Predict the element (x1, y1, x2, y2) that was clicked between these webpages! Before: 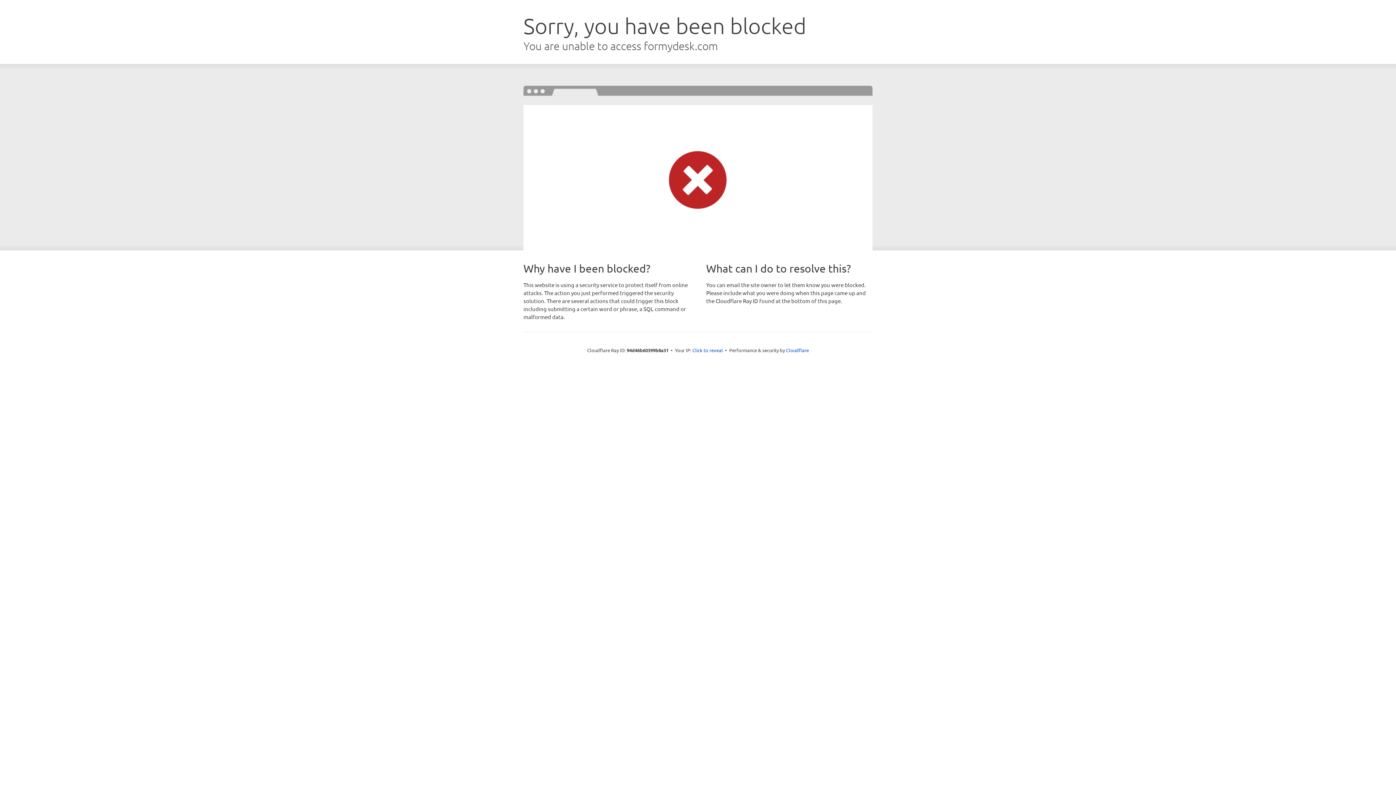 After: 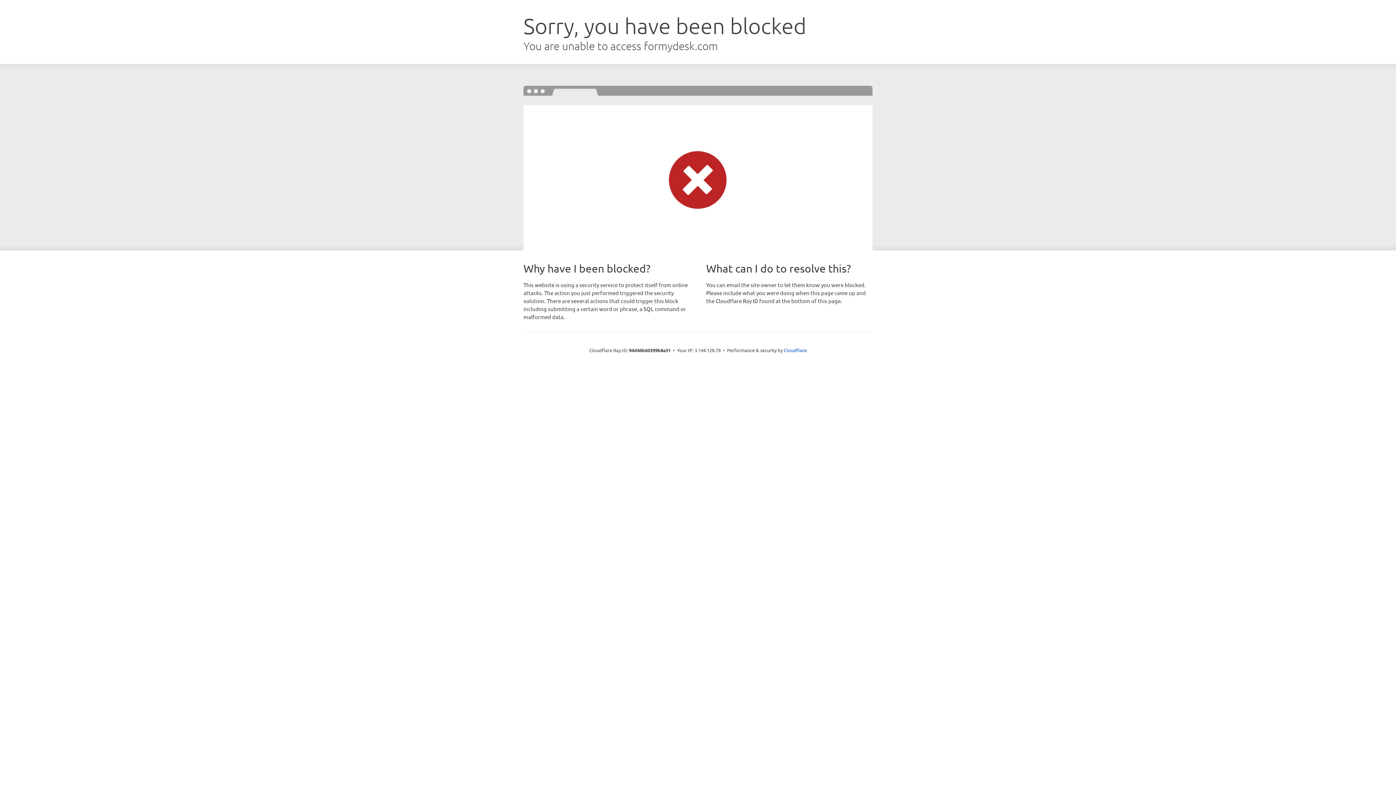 Action: bbox: (692, 346, 723, 353) label: Click to reveal